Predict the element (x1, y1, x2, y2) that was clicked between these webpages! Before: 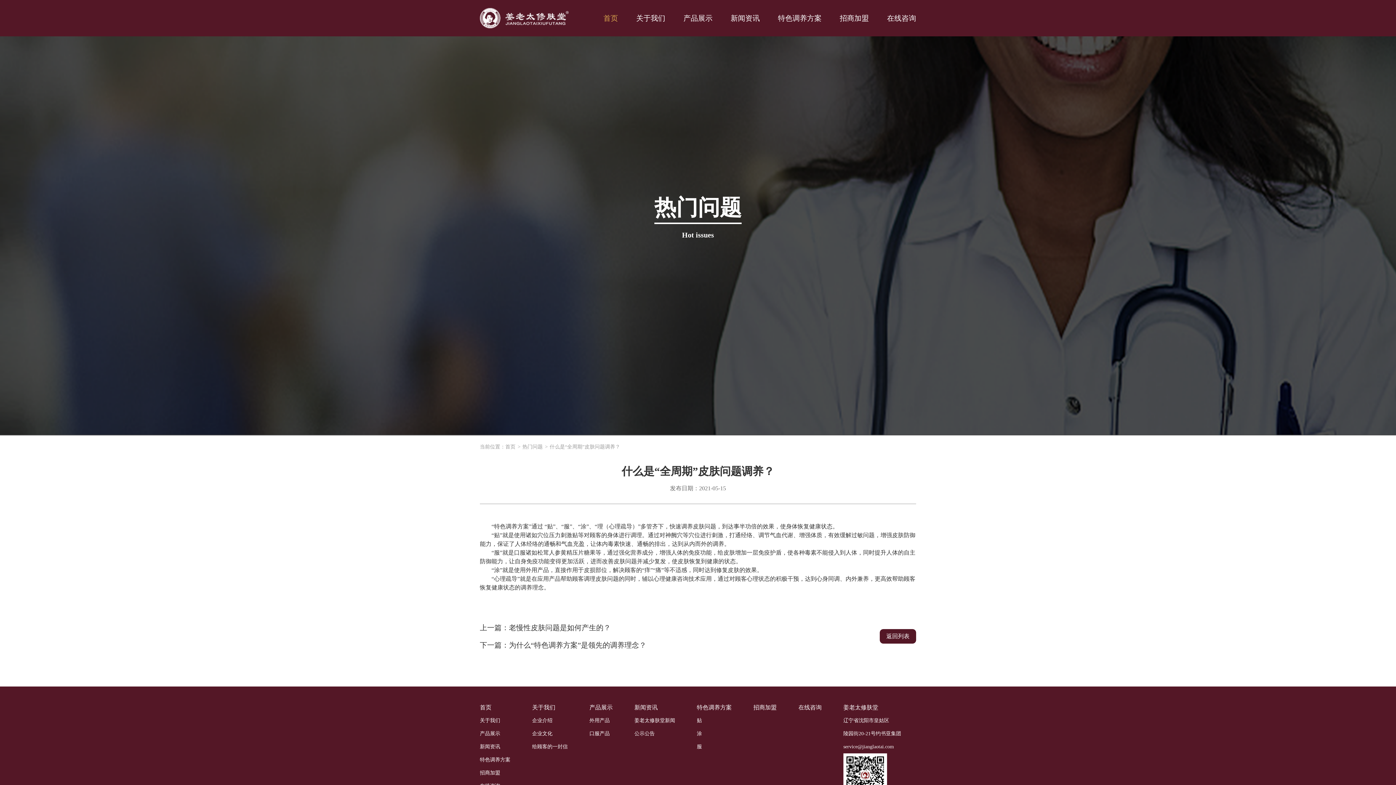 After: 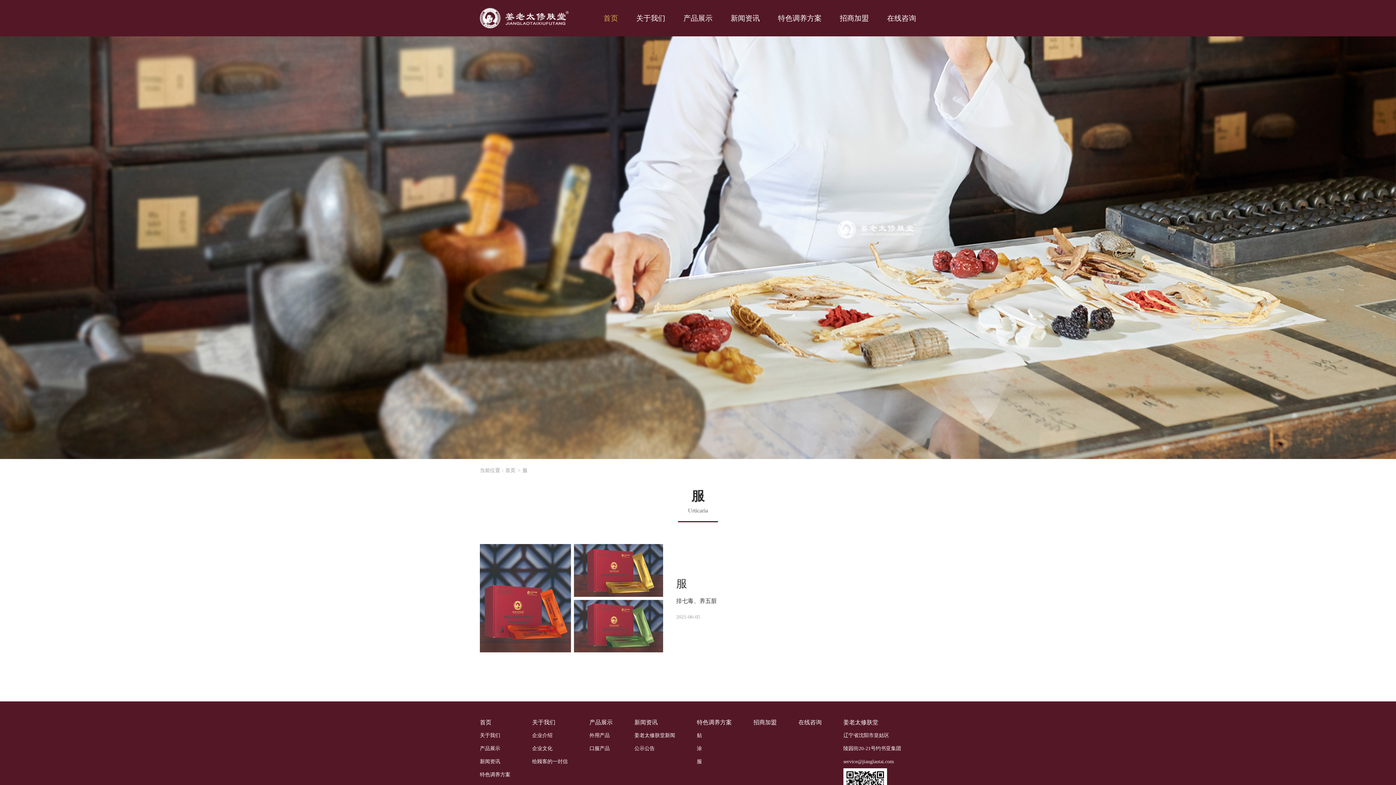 Action: label: 服 bbox: (697, 740, 731, 753)